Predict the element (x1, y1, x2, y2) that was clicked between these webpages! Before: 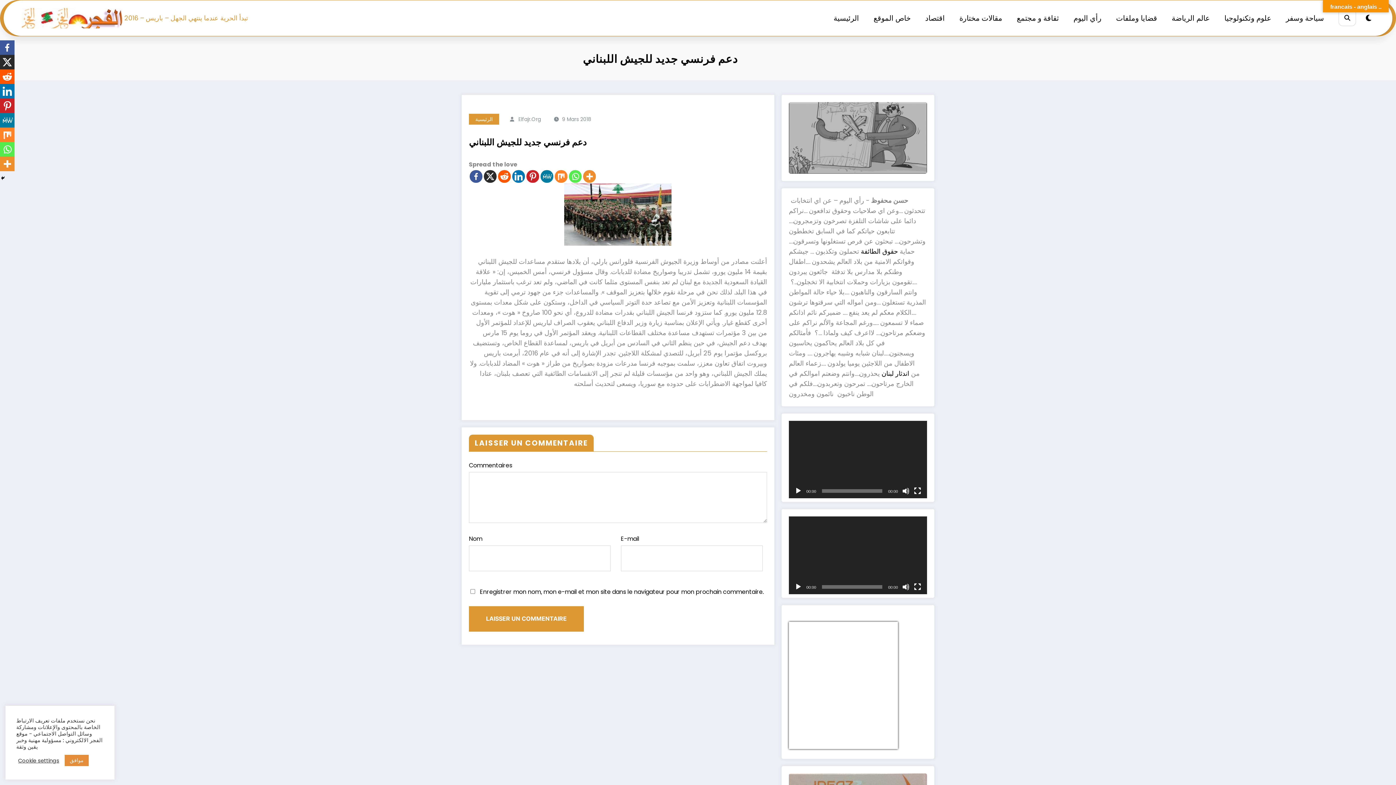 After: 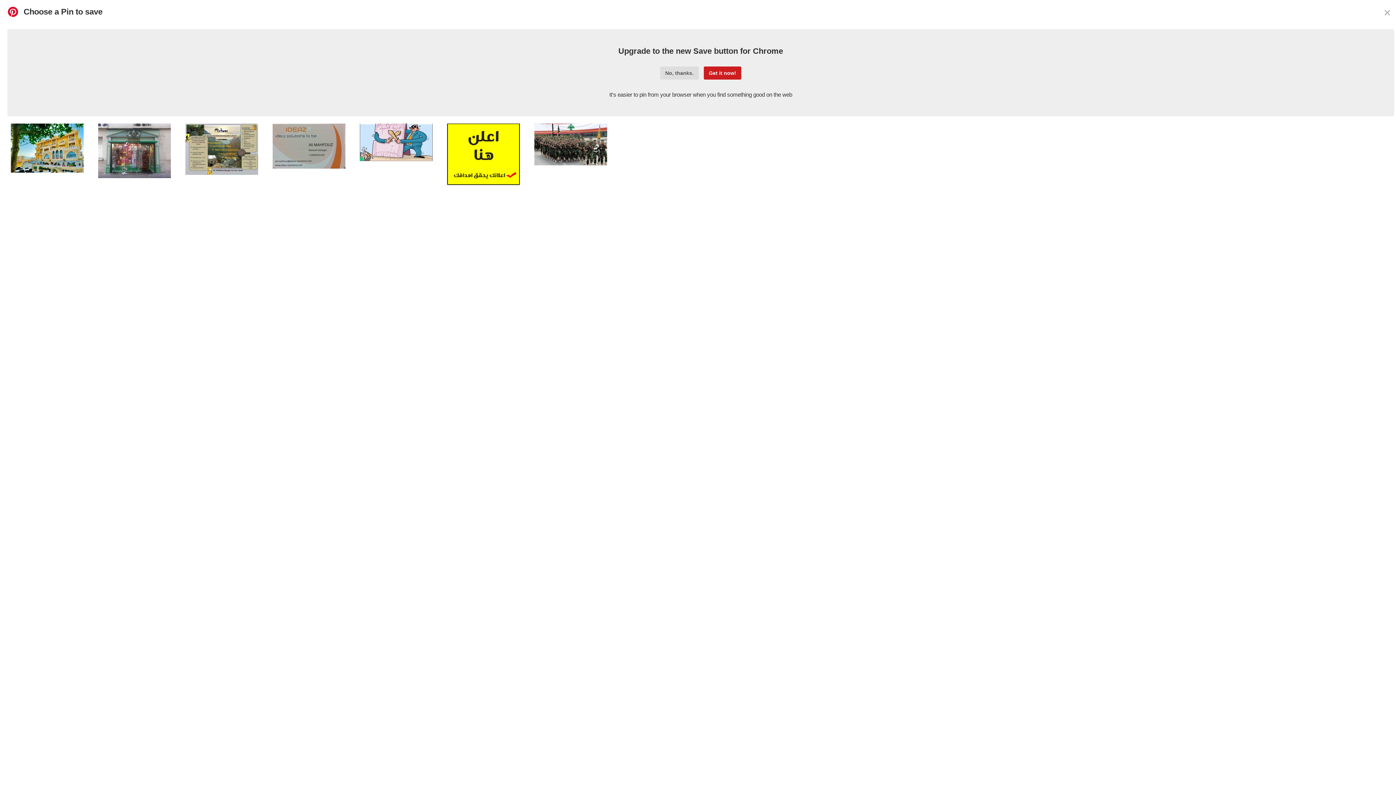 Action: label: Pinterest bbox: (0, 98, 14, 113)